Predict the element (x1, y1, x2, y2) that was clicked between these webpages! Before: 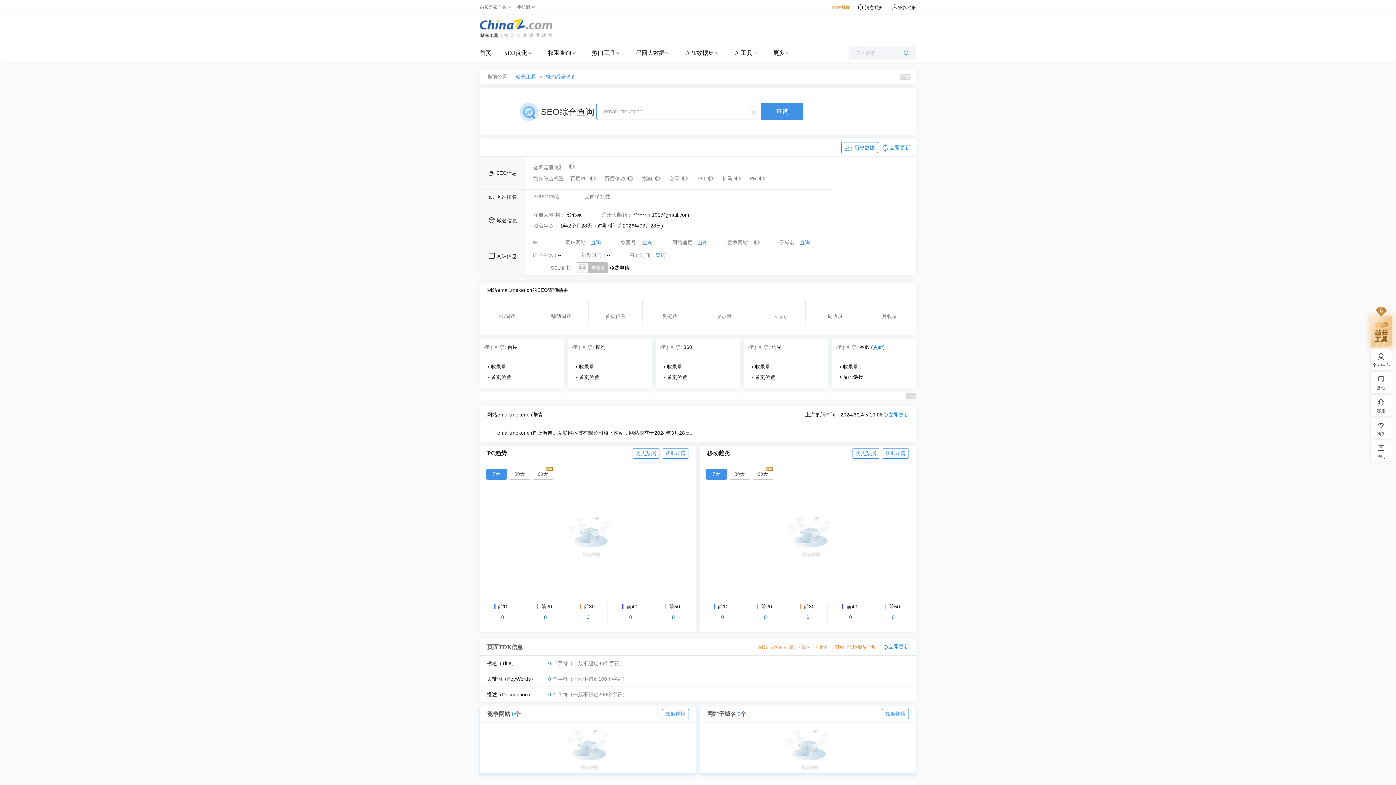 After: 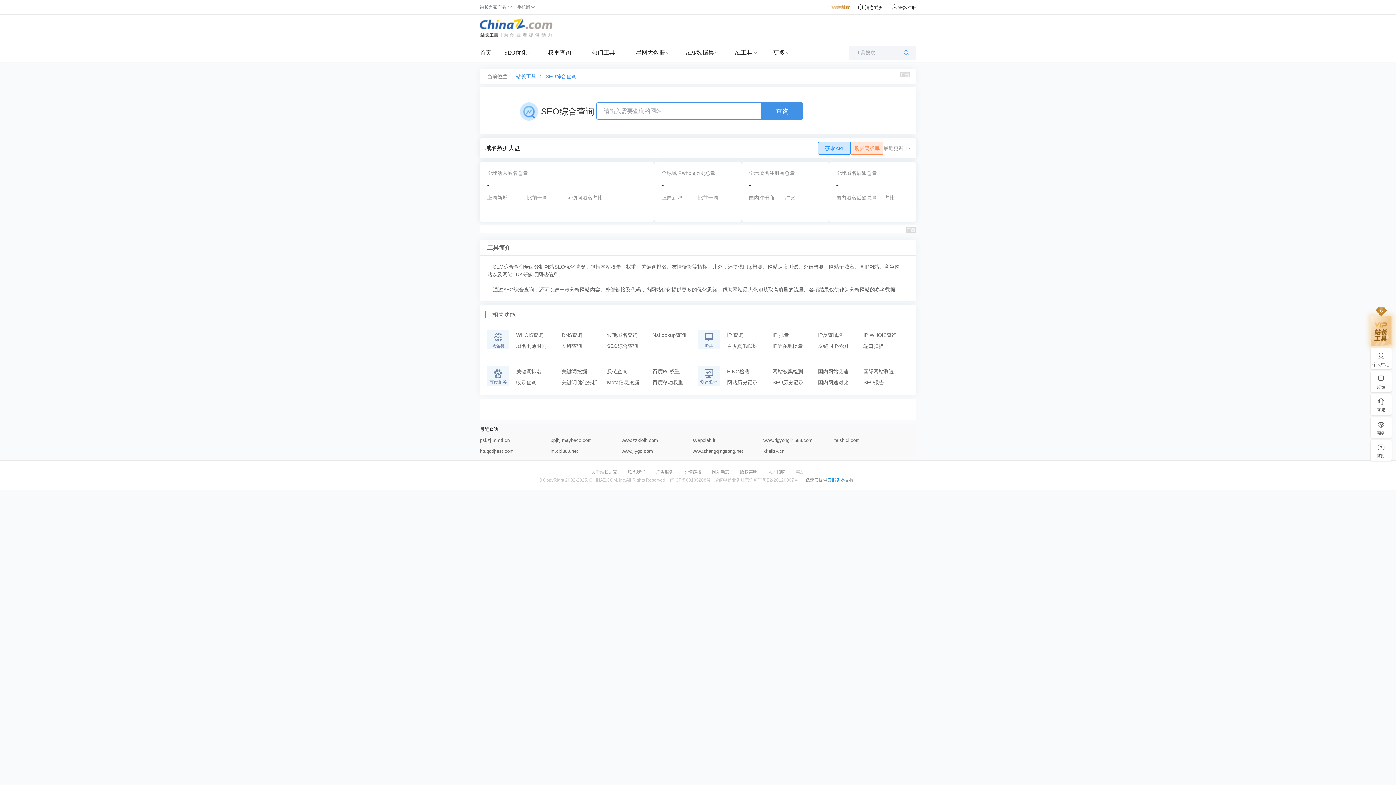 Action: bbox: (544, 73, 578, 79) label: SEO综合查询